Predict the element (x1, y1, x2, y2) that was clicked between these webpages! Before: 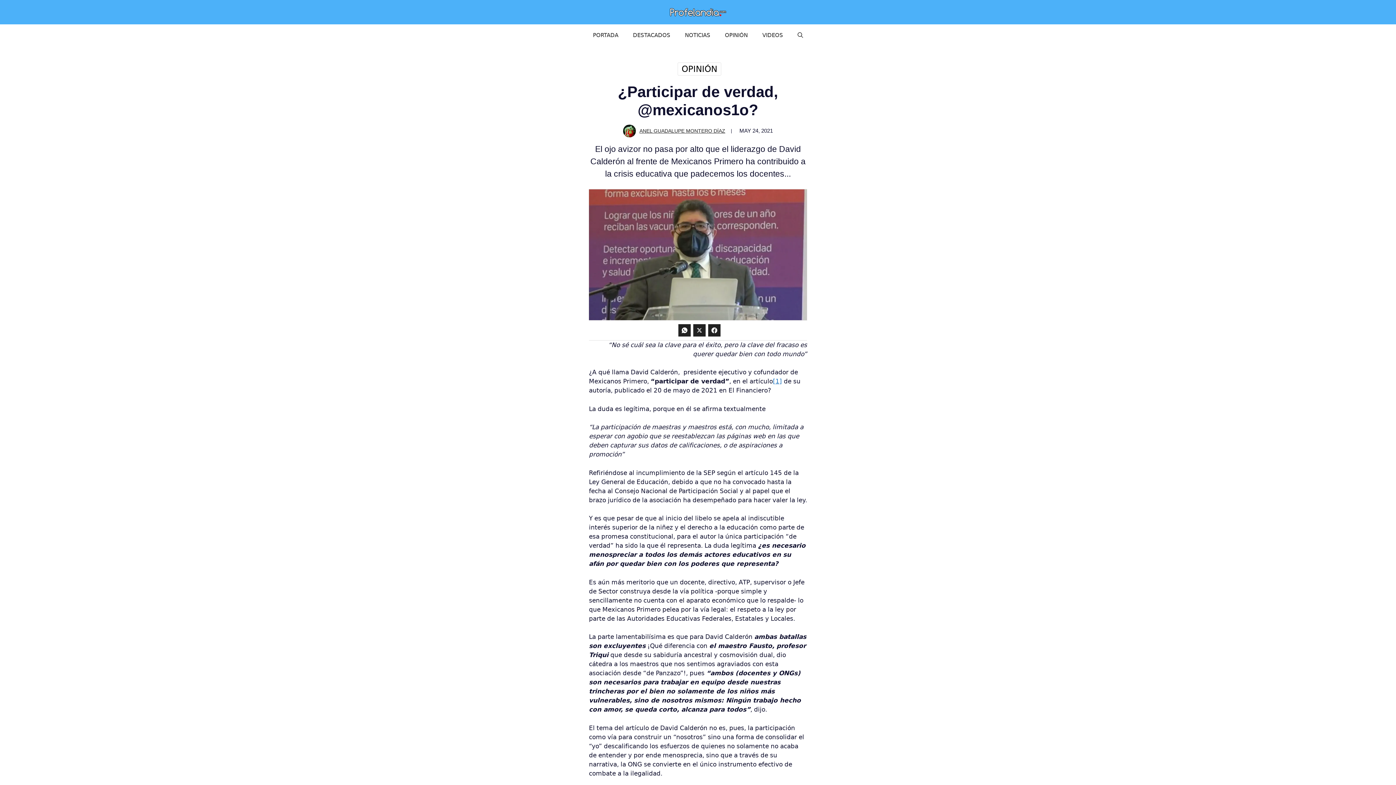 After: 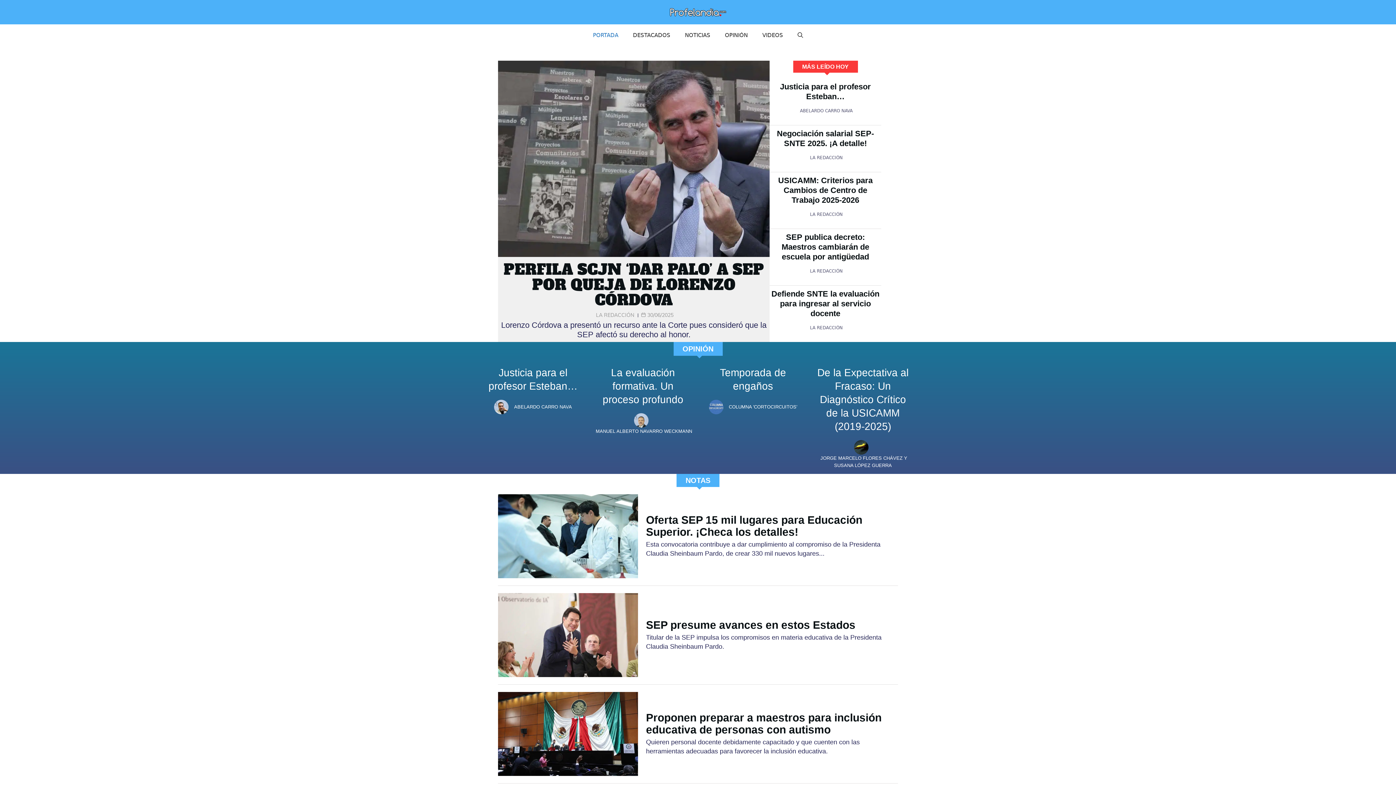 Action: label: PORTADA bbox: (585, 24, 625, 46)